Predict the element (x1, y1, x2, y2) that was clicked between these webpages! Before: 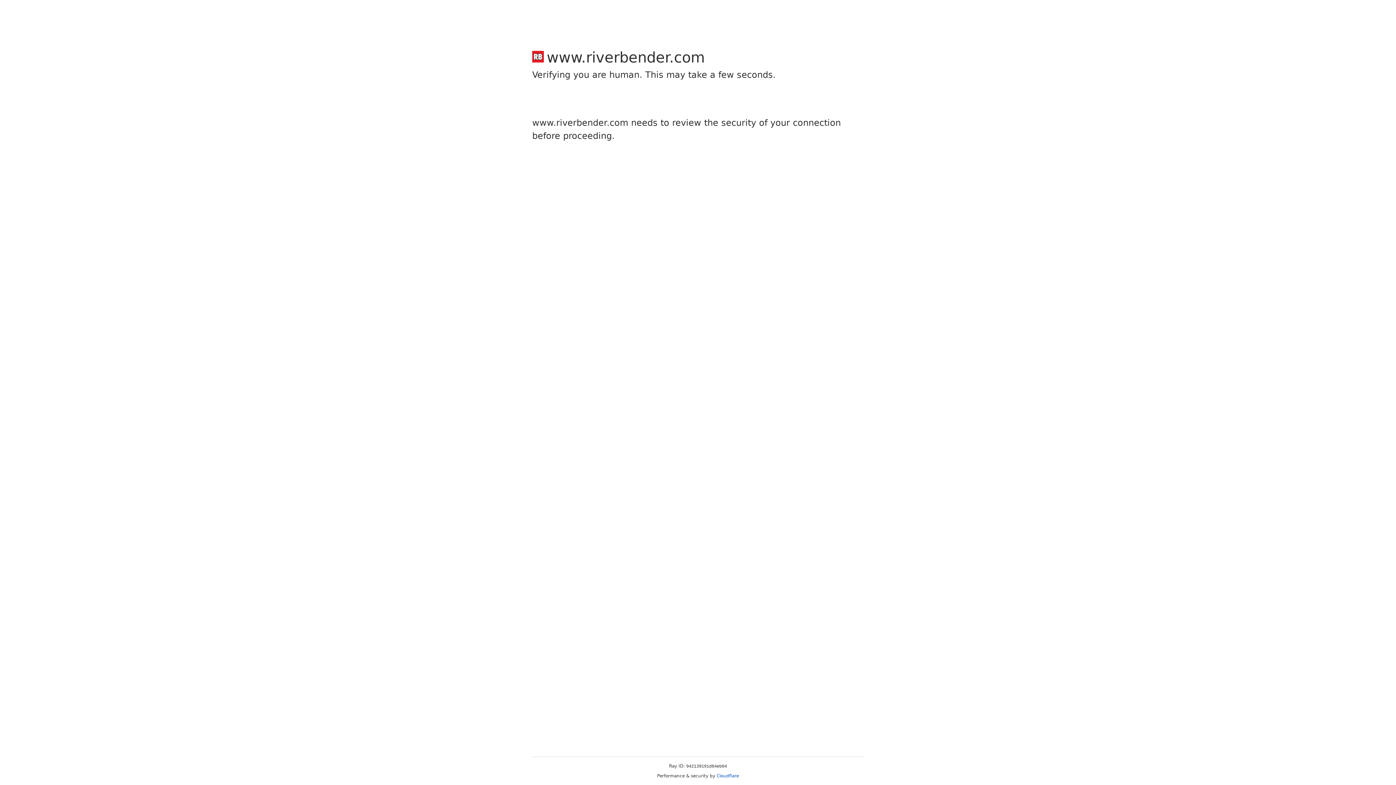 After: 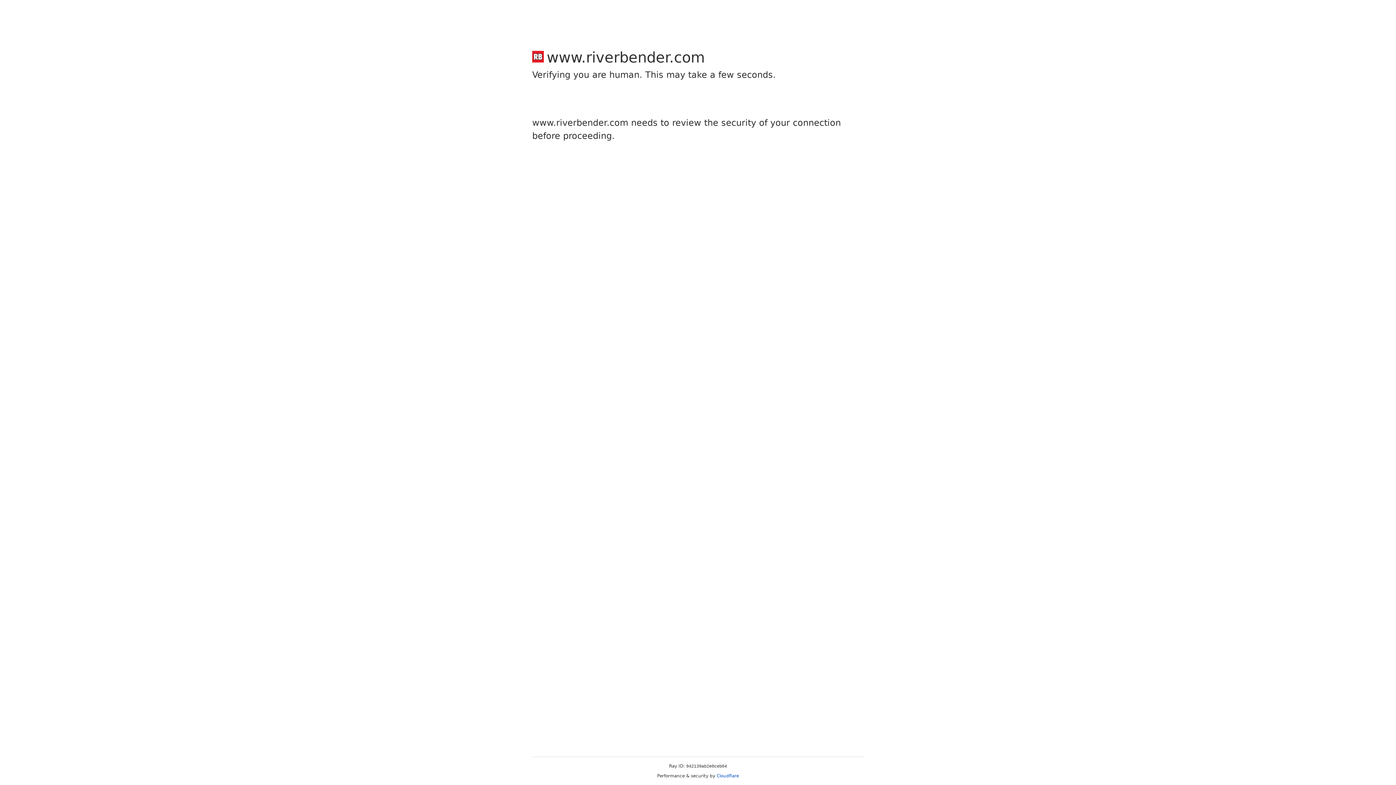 Action: bbox: (716, 773, 739, 778) label: Cloudflare